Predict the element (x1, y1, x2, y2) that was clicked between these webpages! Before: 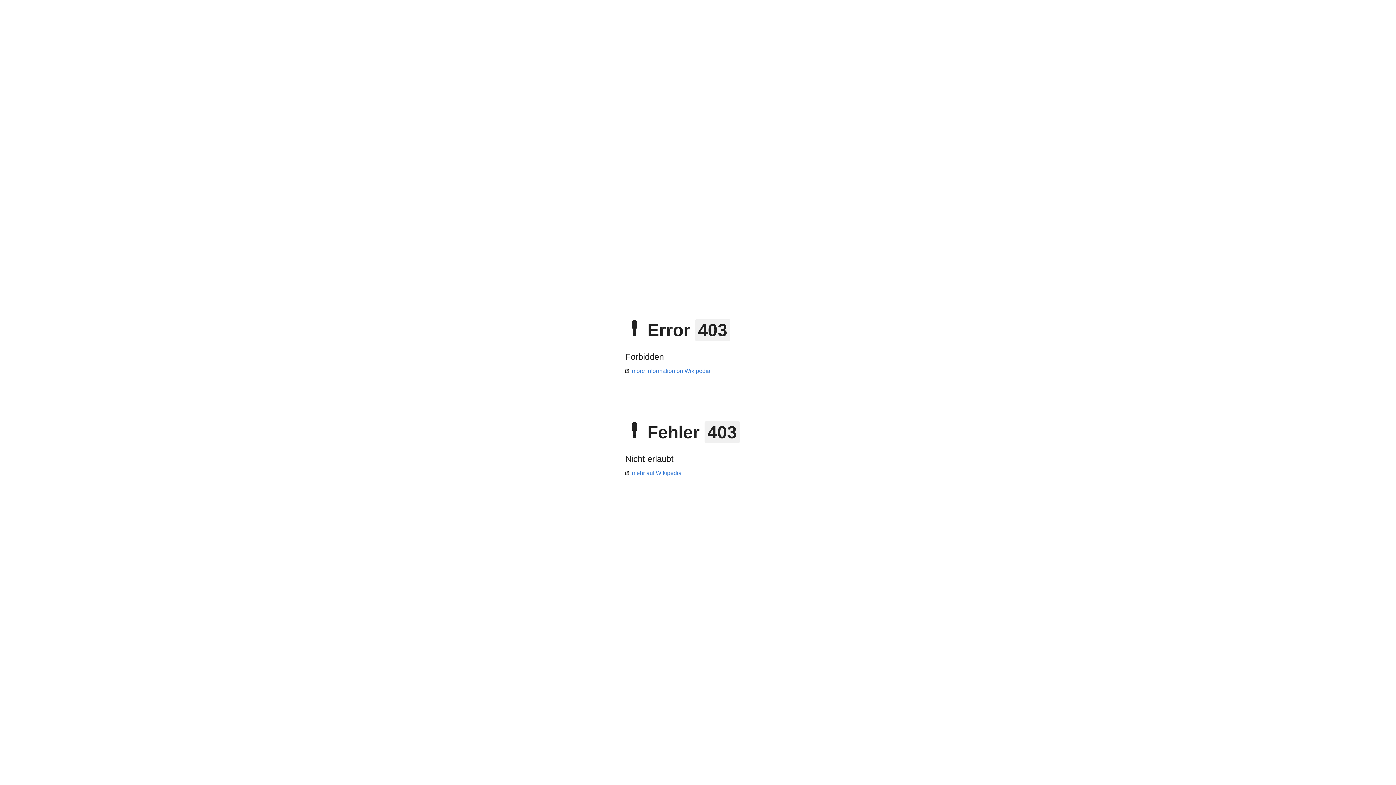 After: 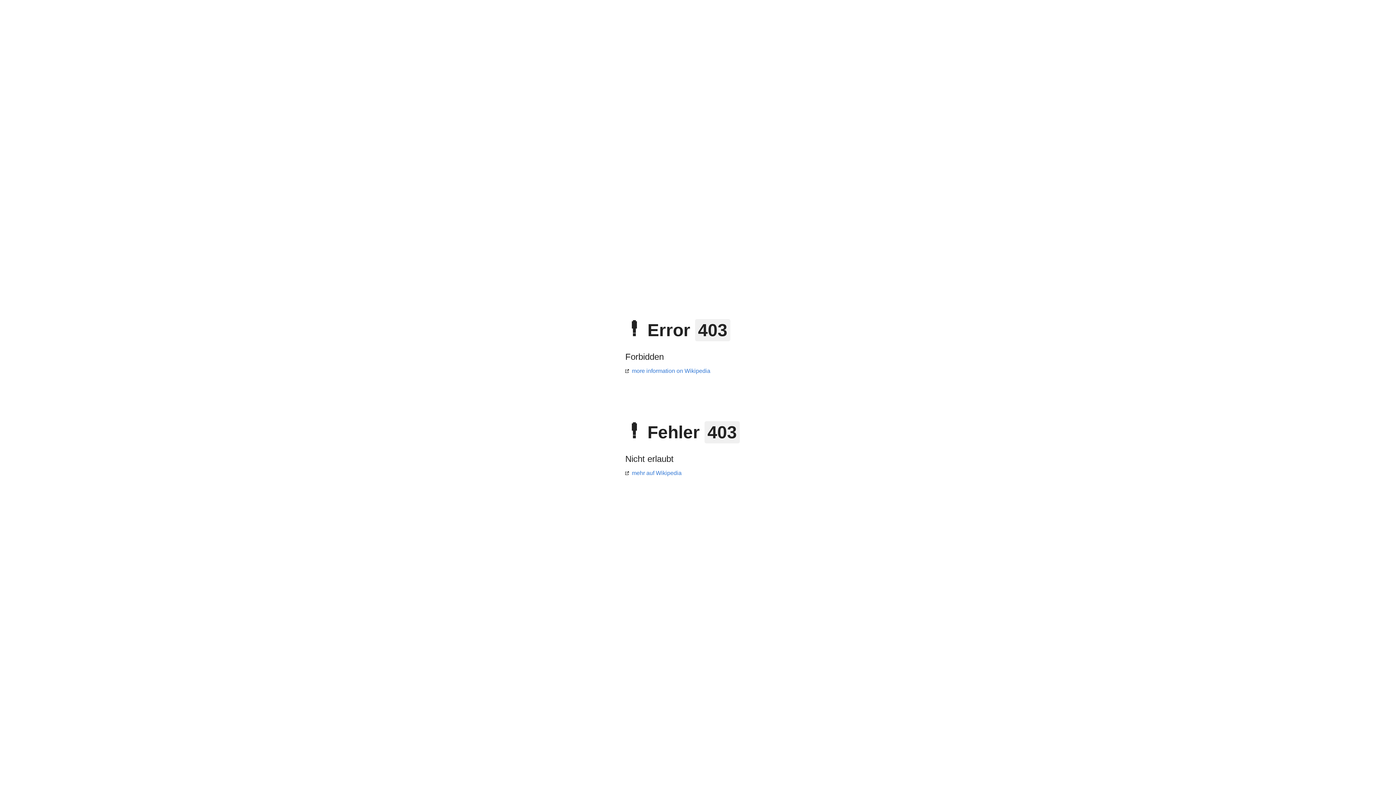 Action: label: more information on Wikipedia bbox: (625, 368, 710, 374)